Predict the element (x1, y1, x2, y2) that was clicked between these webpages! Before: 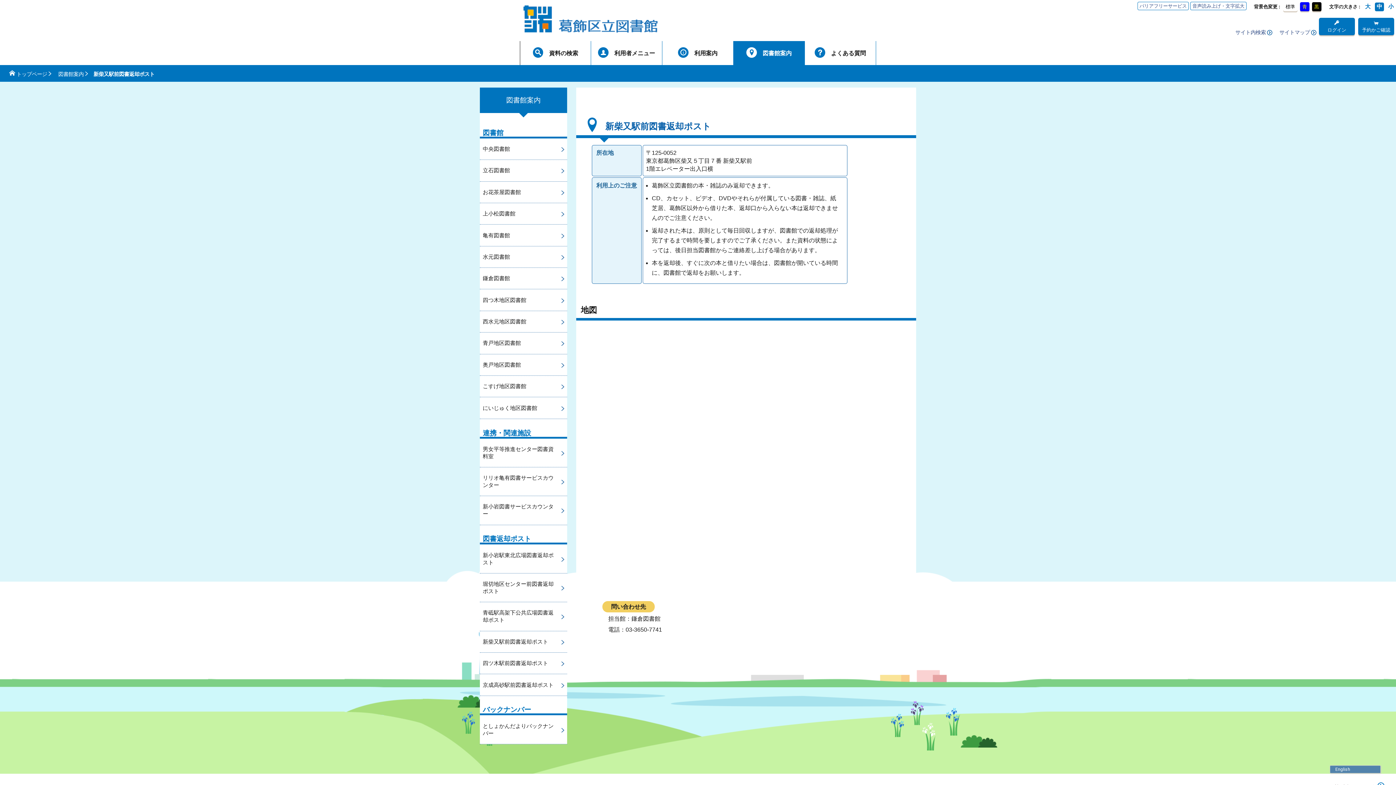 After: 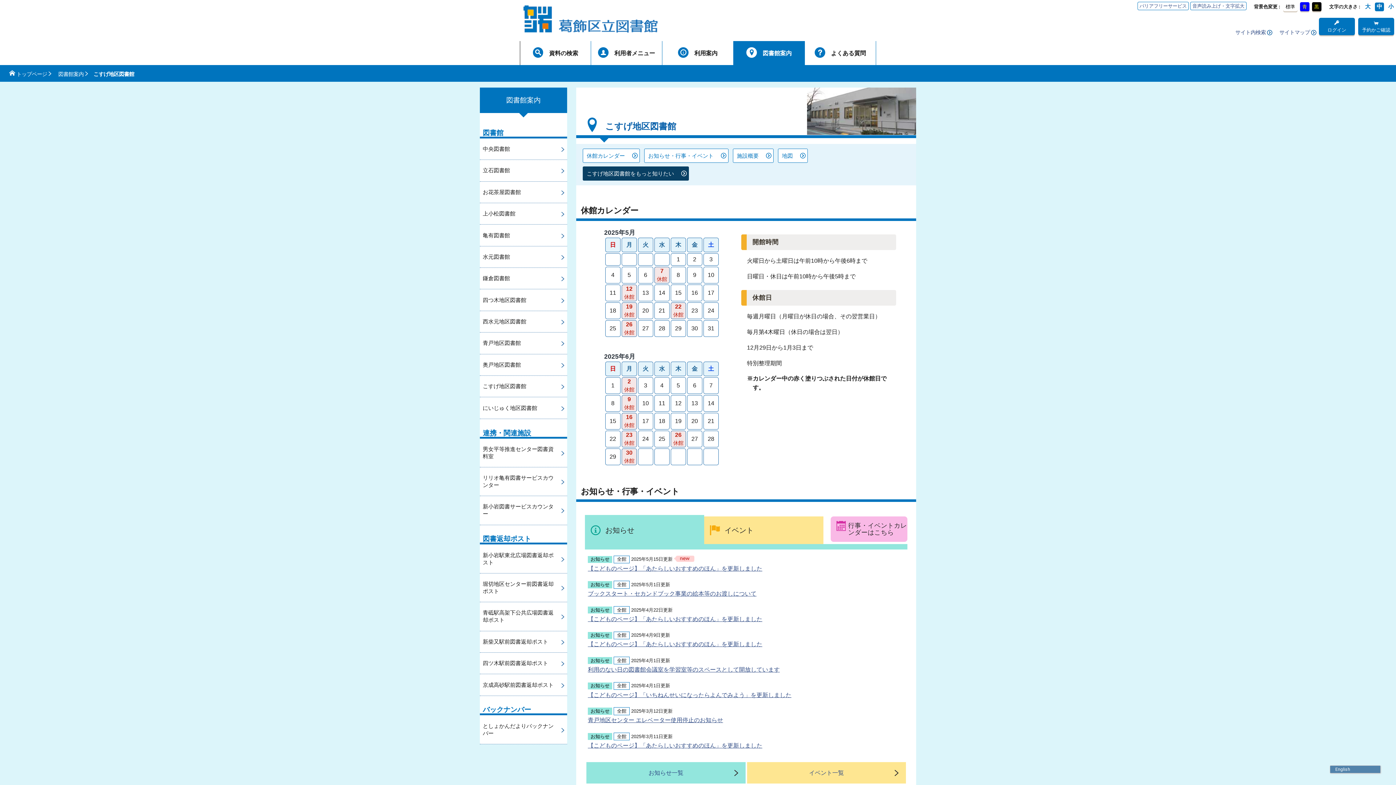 Action: label: こすげ地区図書館 bbox: (480, 375, 567, 397)